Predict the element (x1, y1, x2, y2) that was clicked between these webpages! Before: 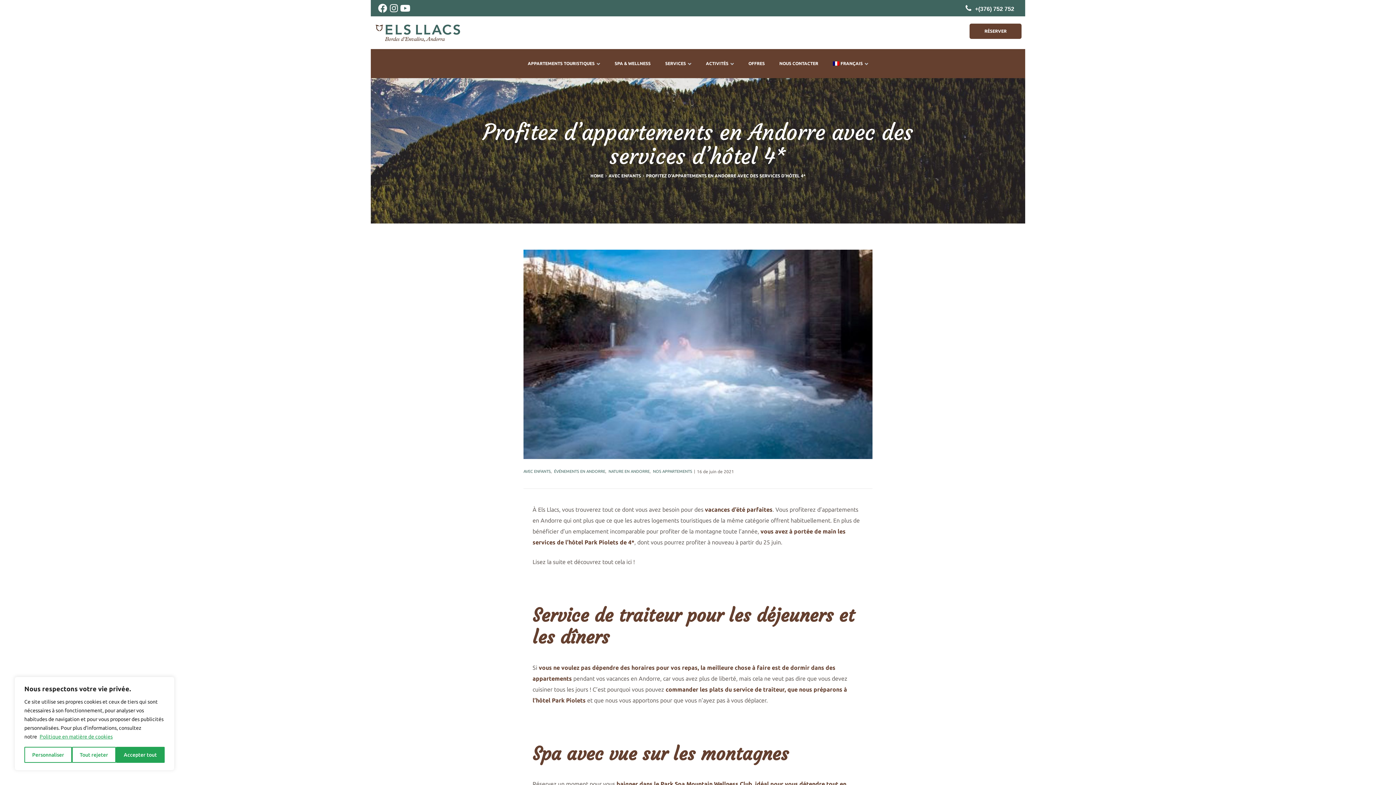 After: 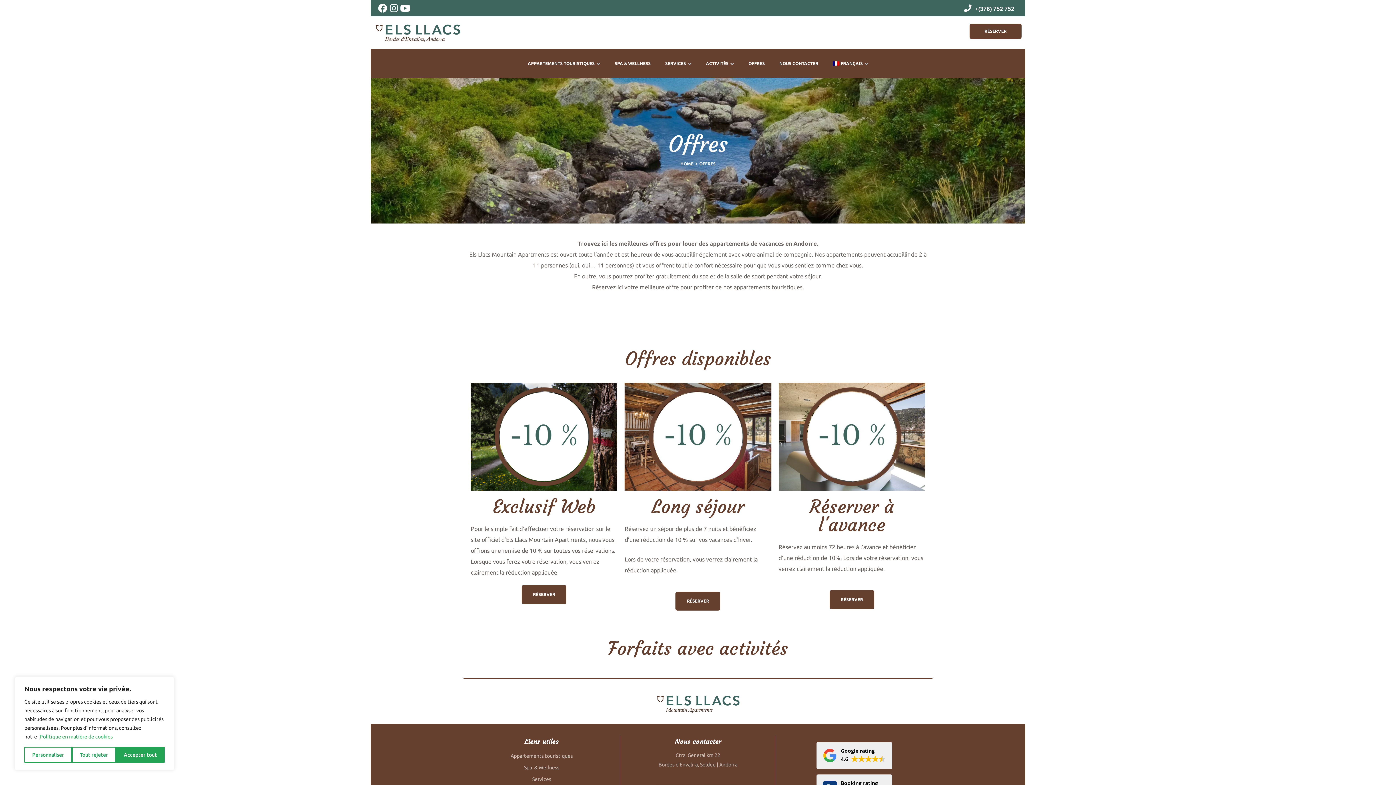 Action: bbox: (741, 52, 772, 74) label: OFFRES